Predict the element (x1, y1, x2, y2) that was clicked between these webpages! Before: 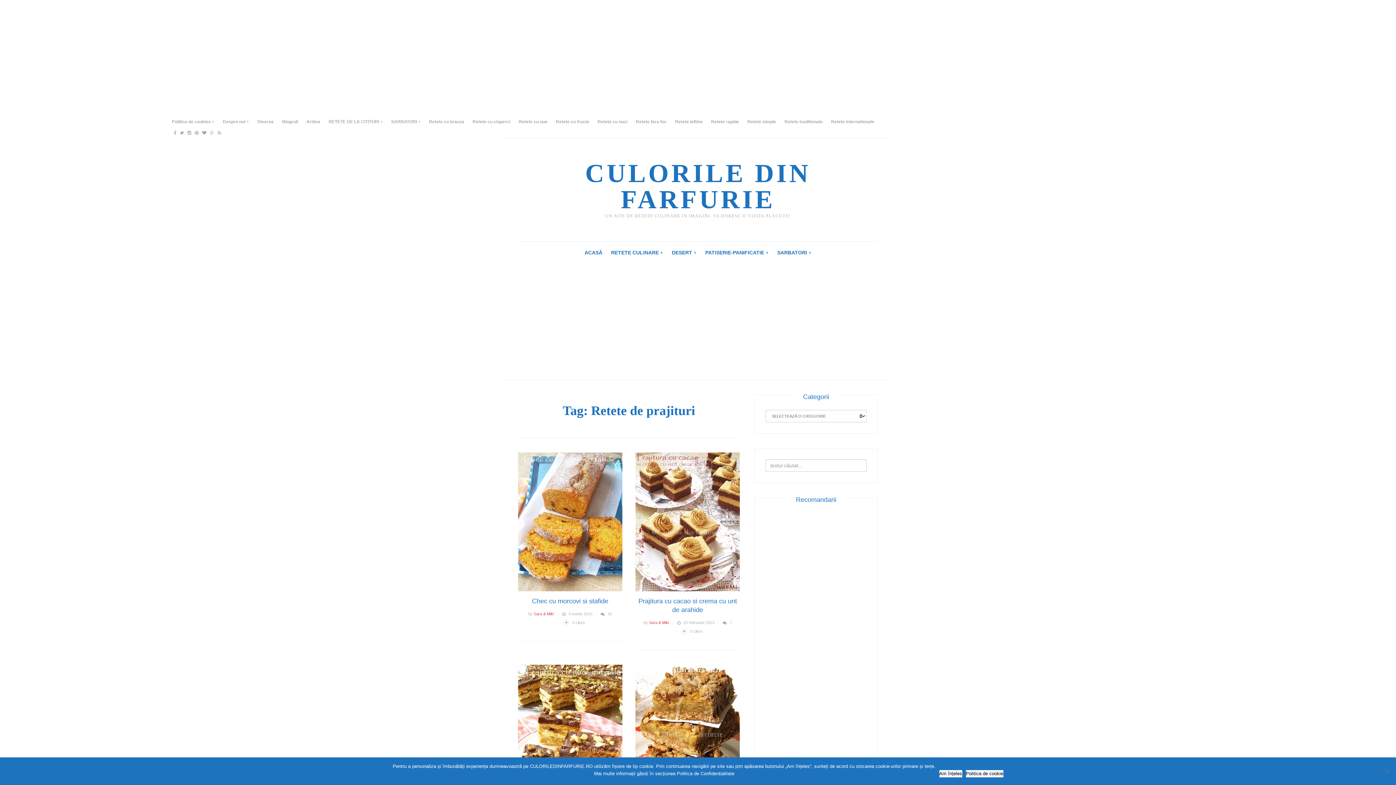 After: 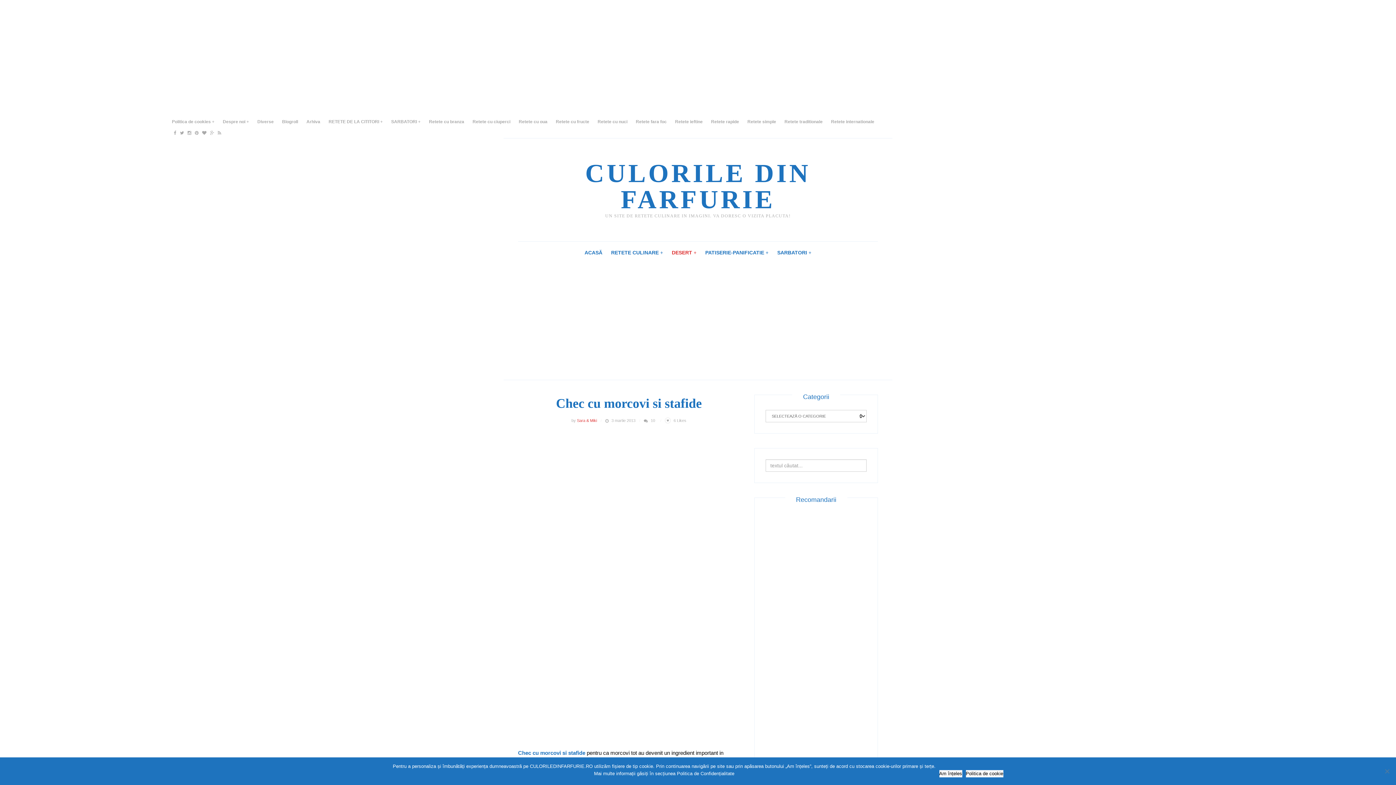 Action: label: Chec cu morcovi si stafide bbox: (532, 597, 608, 605)